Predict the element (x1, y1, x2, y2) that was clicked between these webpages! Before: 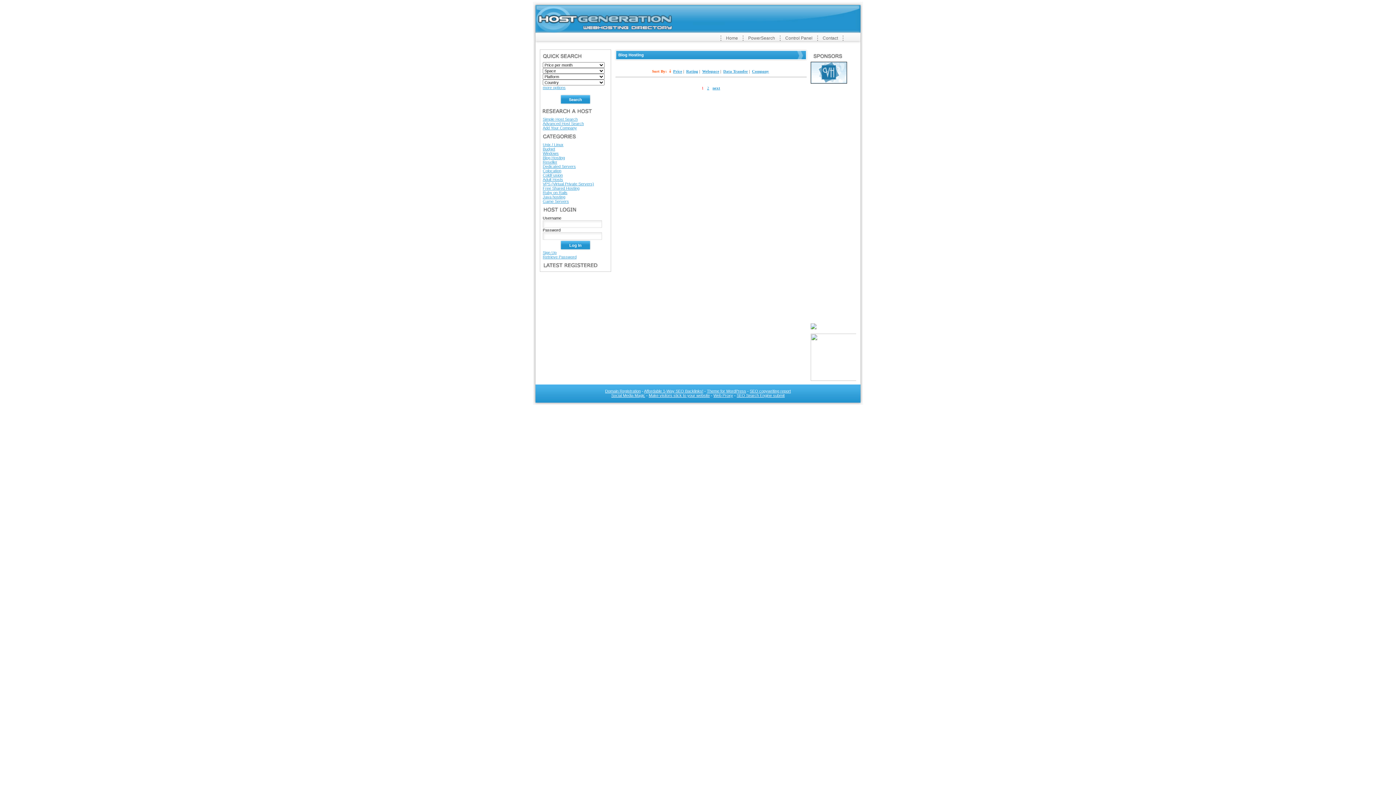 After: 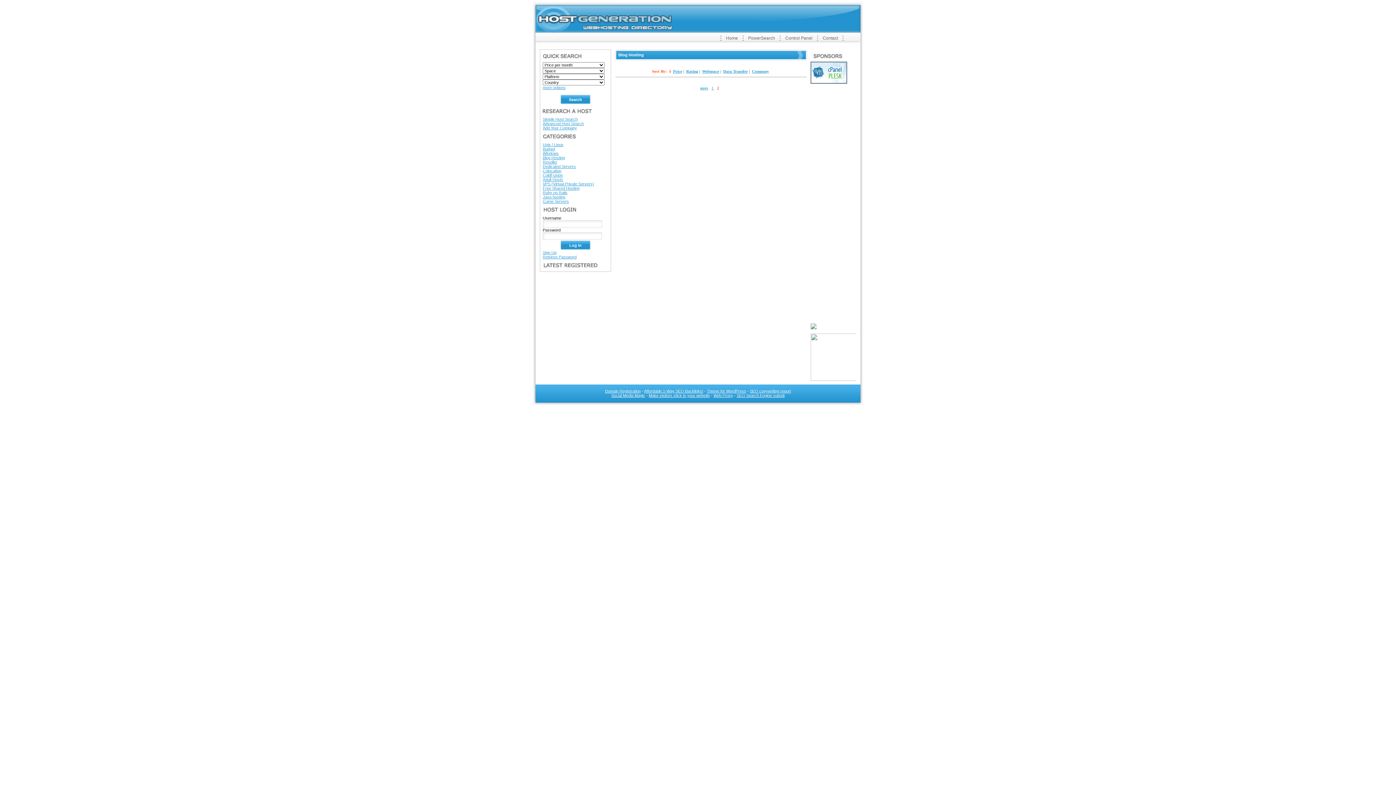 Action: label: next bbox: (712, 85, 720, 90)